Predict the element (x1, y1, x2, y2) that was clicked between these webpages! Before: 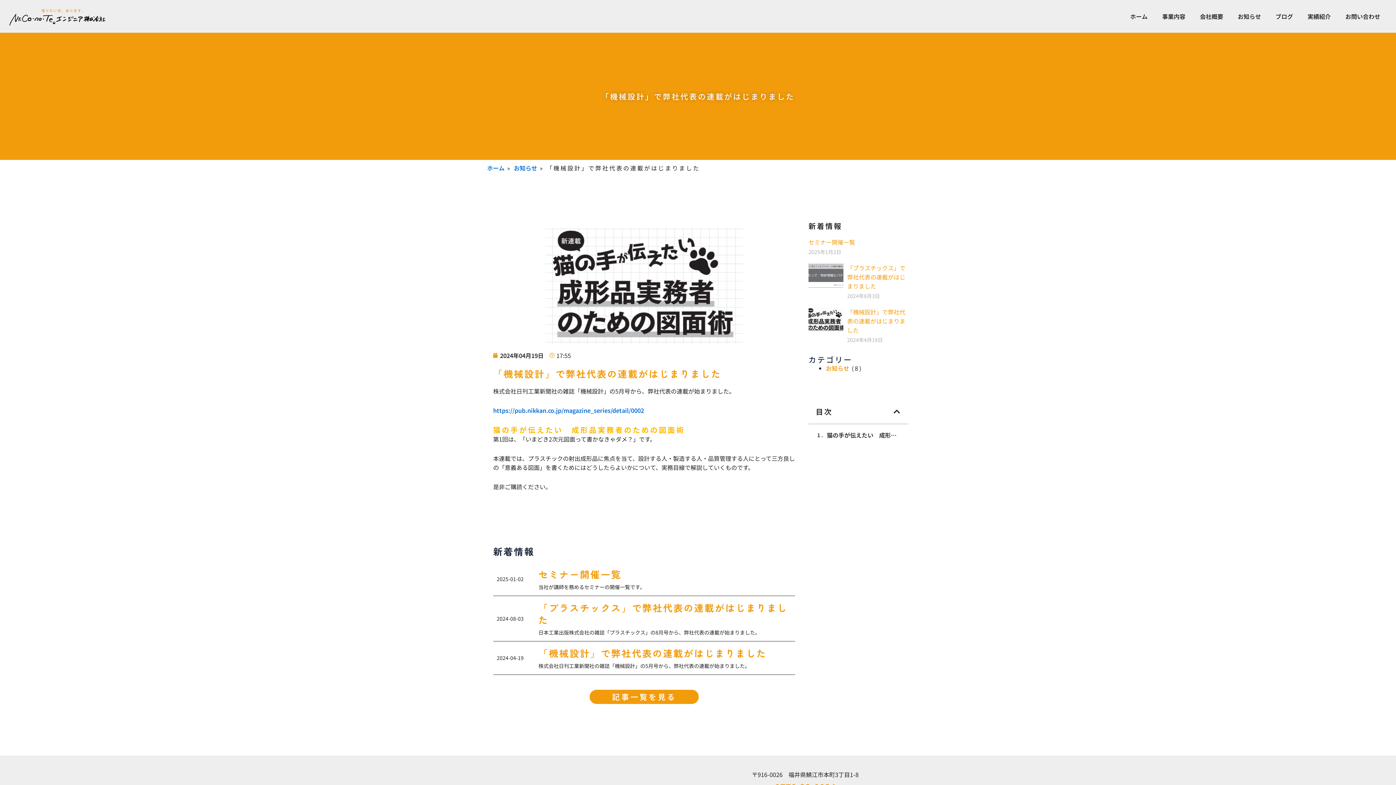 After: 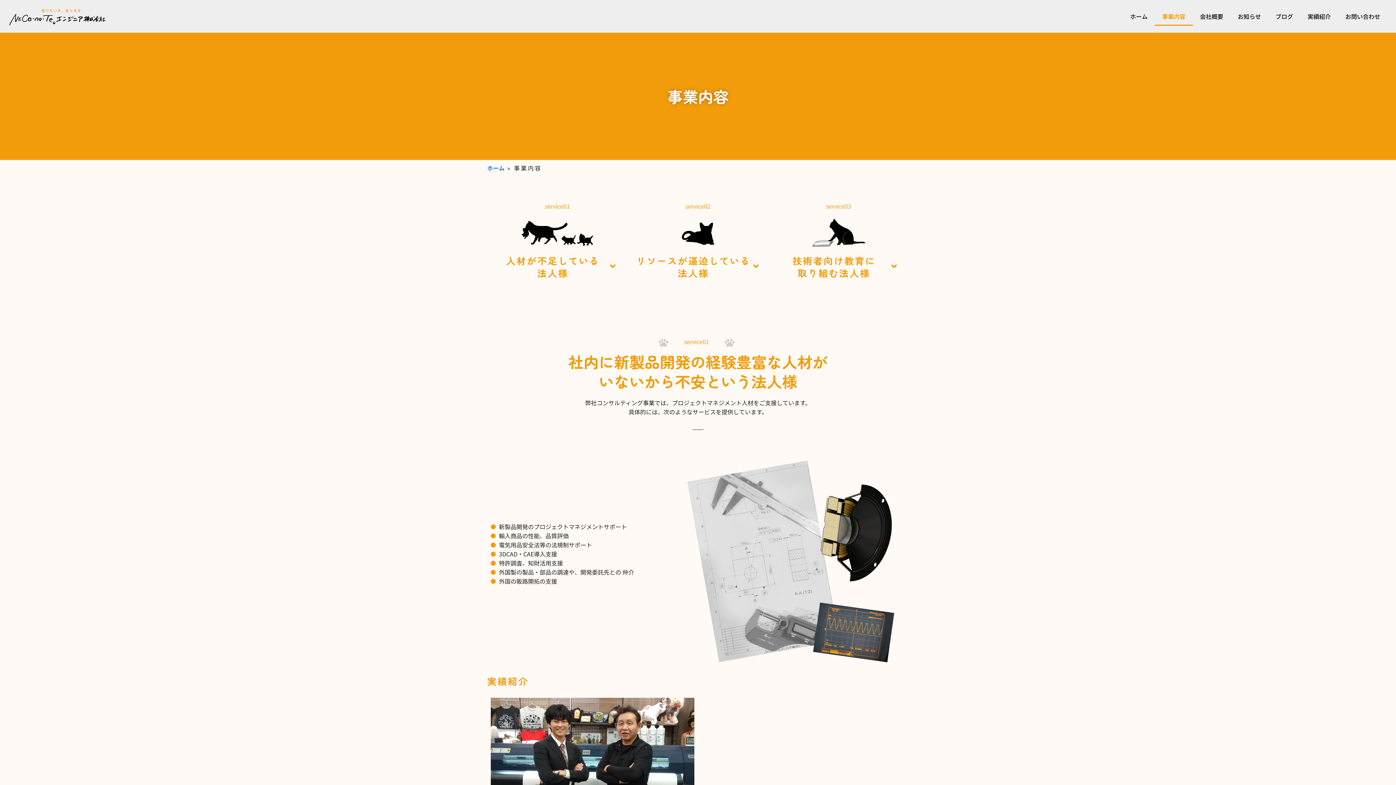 Action: bbox: (1155, 7, 1193, 25) label: 事業内容